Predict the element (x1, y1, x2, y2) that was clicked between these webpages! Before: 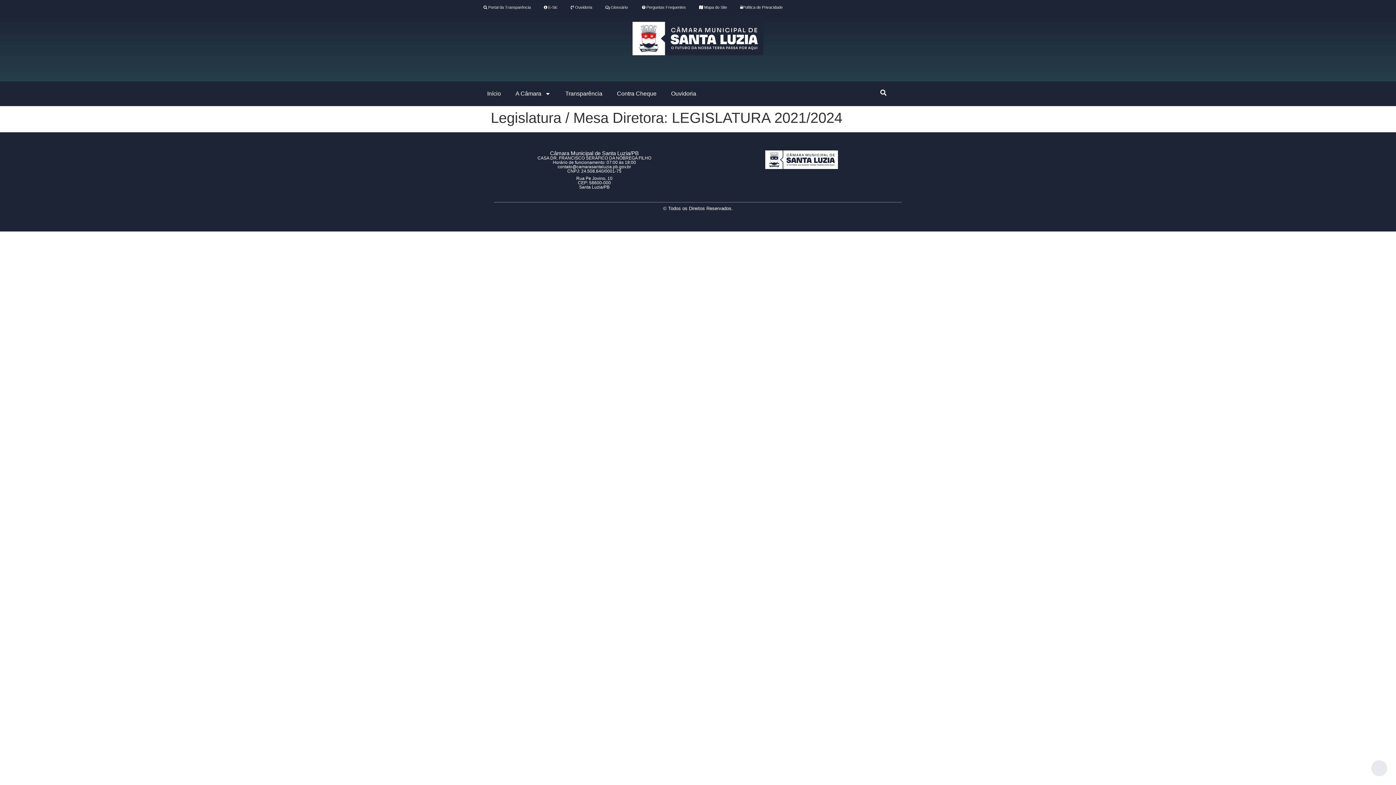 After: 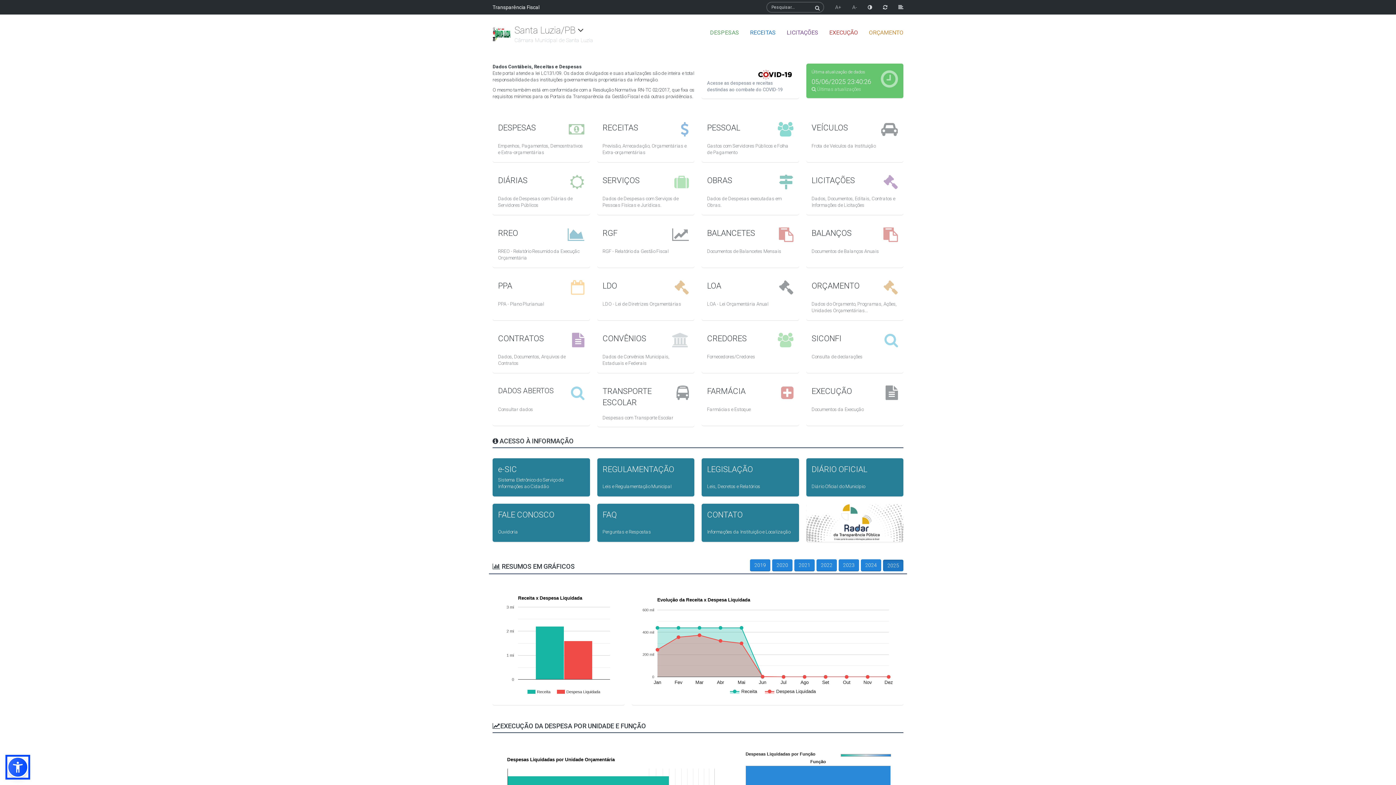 Action: label:  Portal da Transparência bbox: (480, 3, 534, 10)